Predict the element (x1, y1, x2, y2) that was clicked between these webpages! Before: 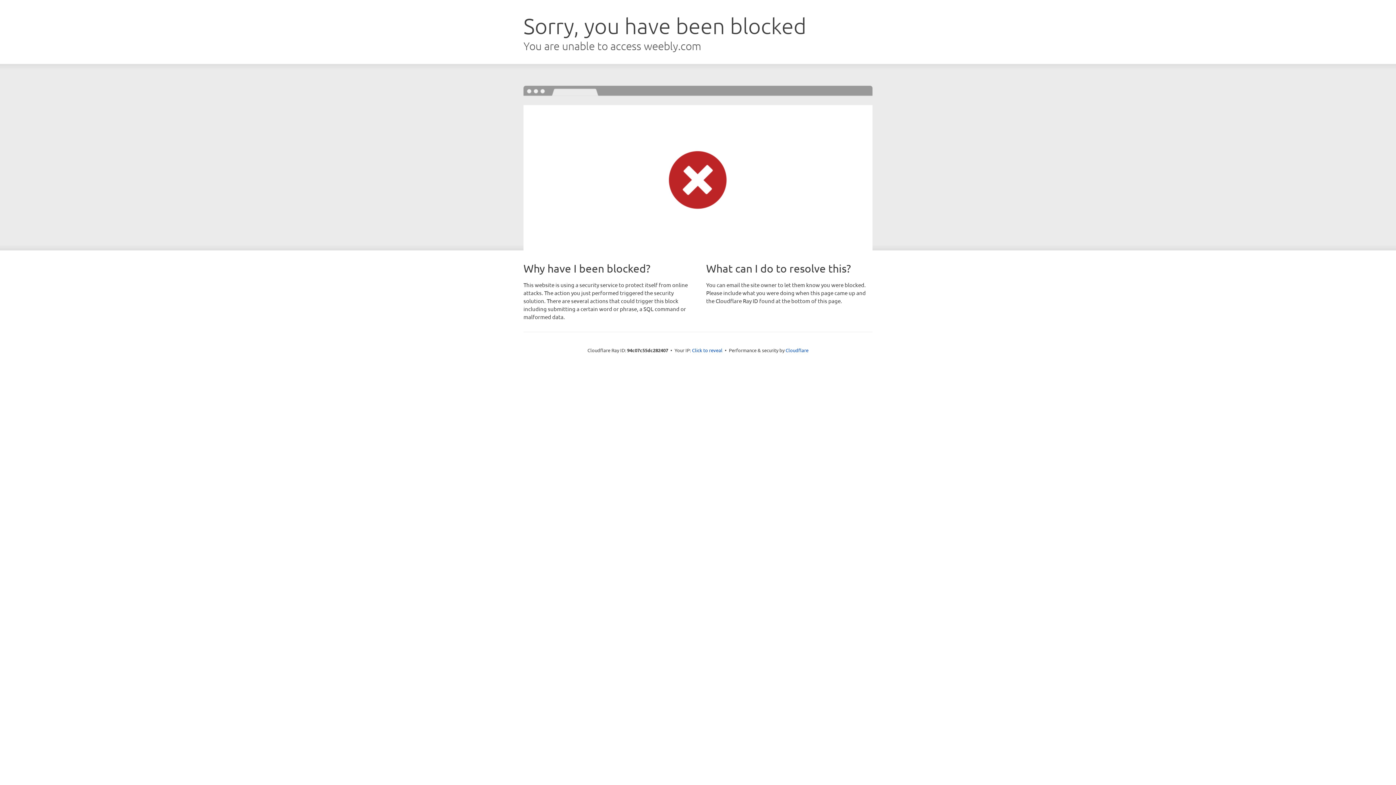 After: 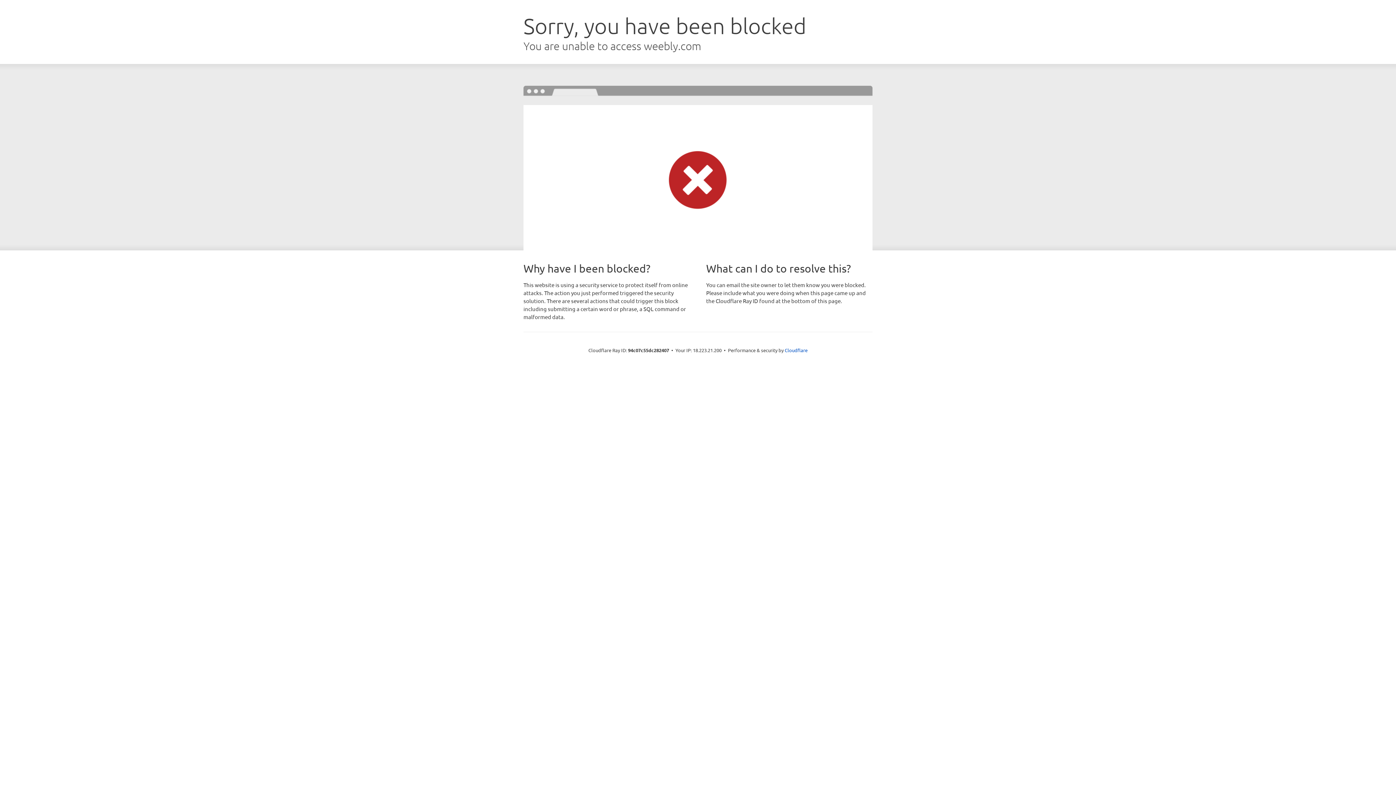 Action: label: Click to reveal bbox: (692, 346, 722, 353)